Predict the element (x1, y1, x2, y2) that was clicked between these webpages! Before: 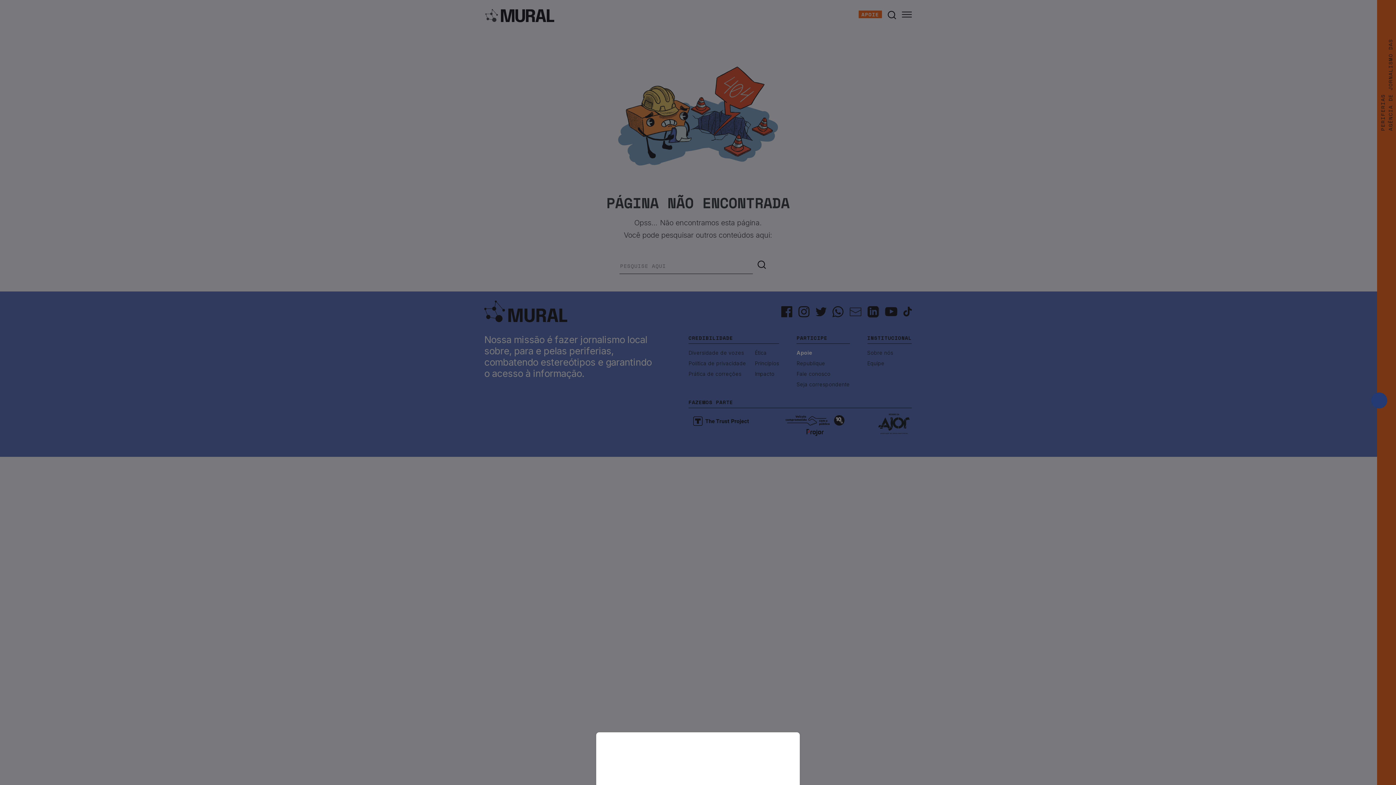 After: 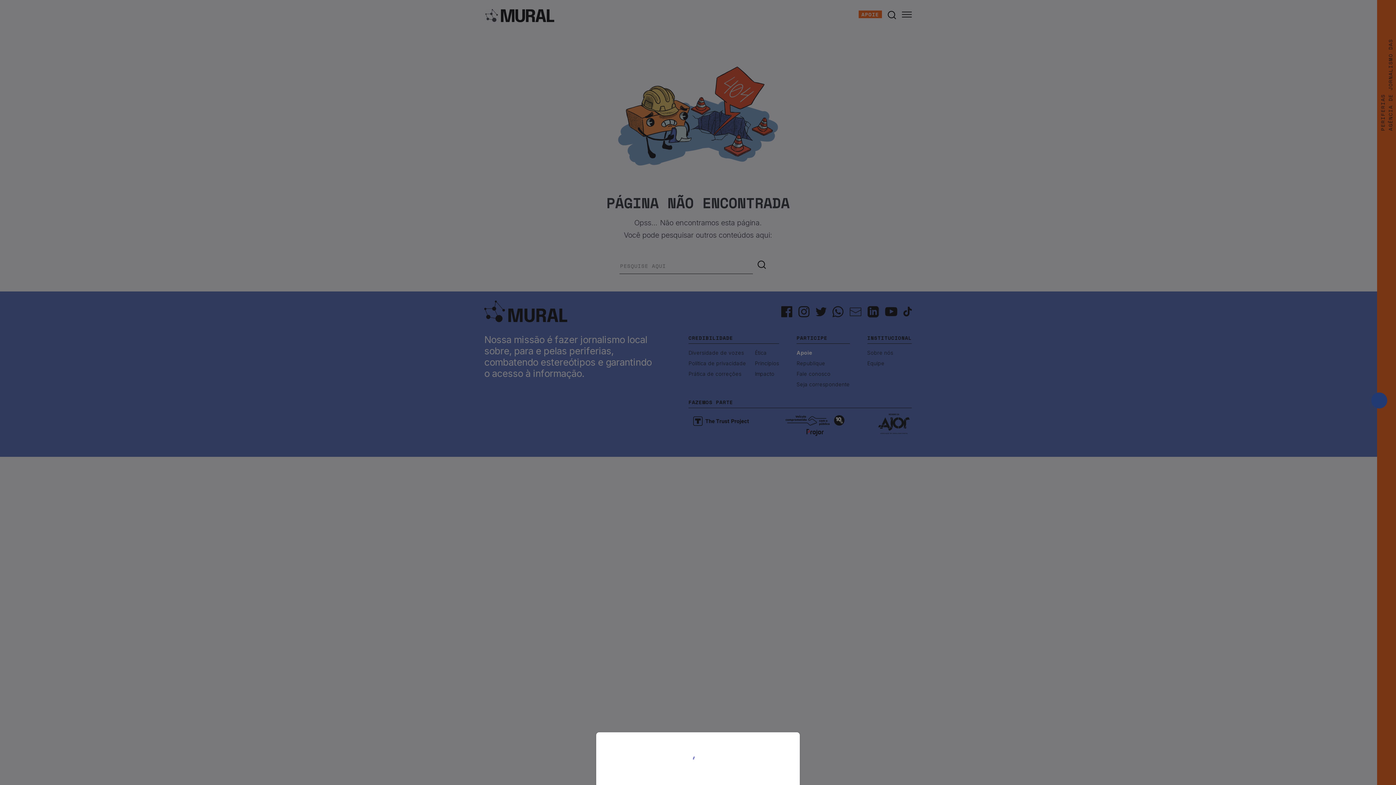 Action: bbox: (0, 0, 1396, 785)